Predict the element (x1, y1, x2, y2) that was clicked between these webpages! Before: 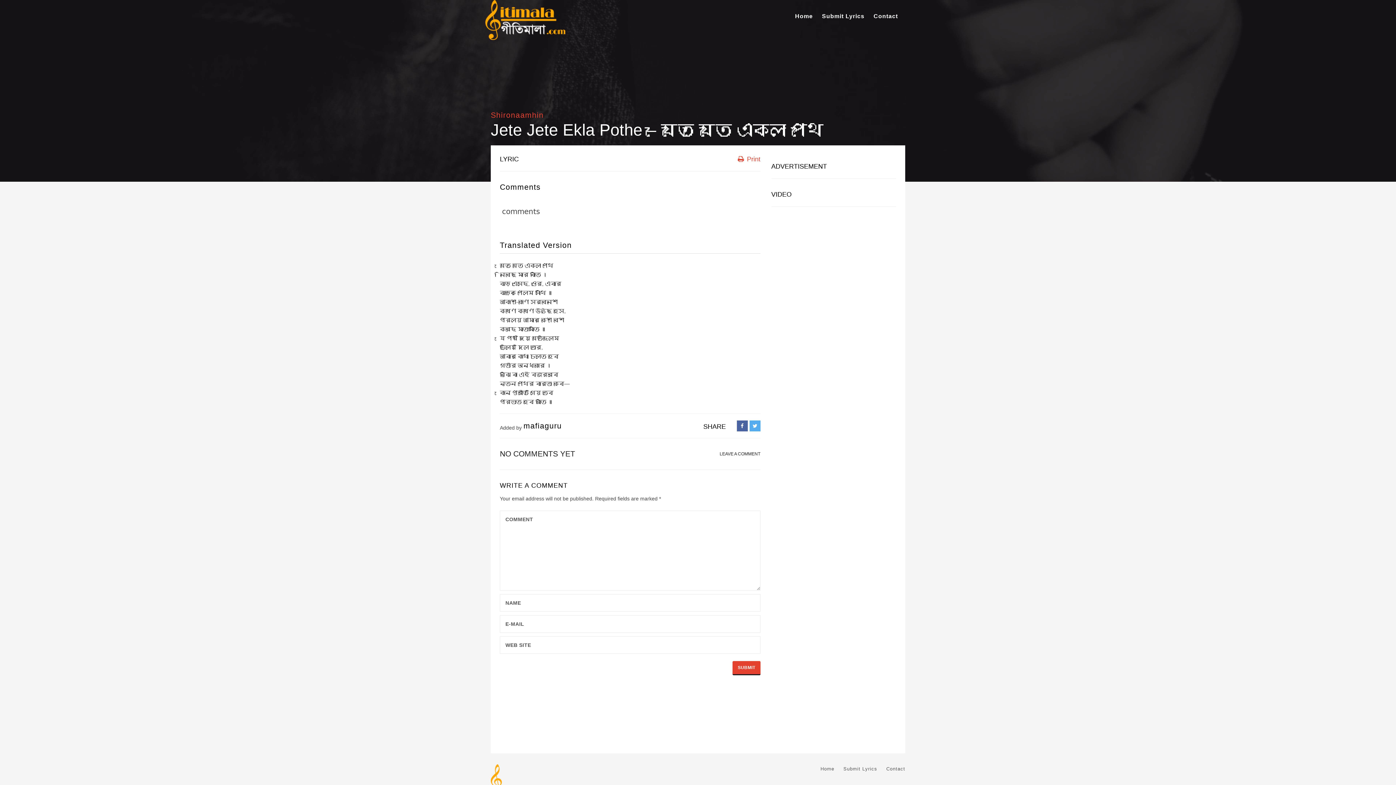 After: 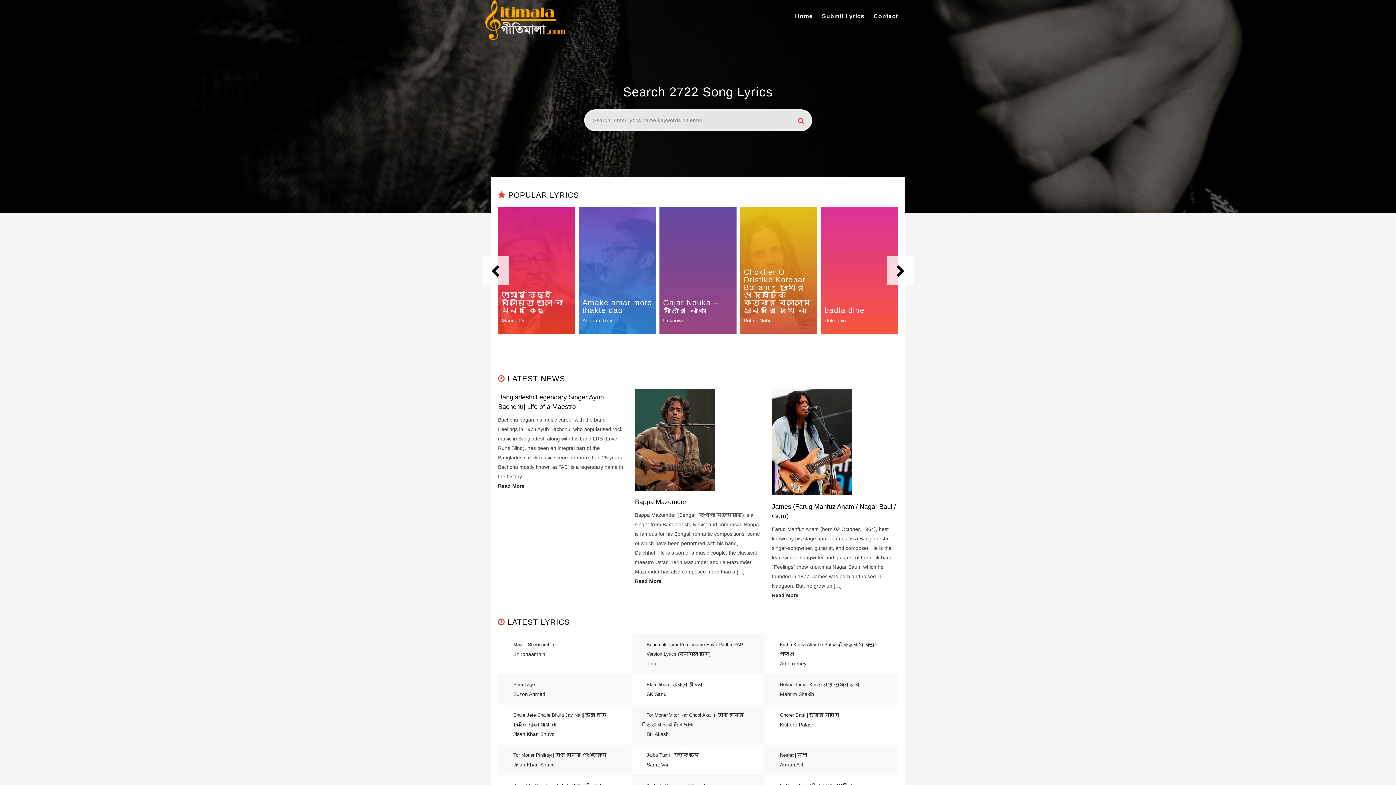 Action: label: Home bbox: (820, 764, 834, 774)